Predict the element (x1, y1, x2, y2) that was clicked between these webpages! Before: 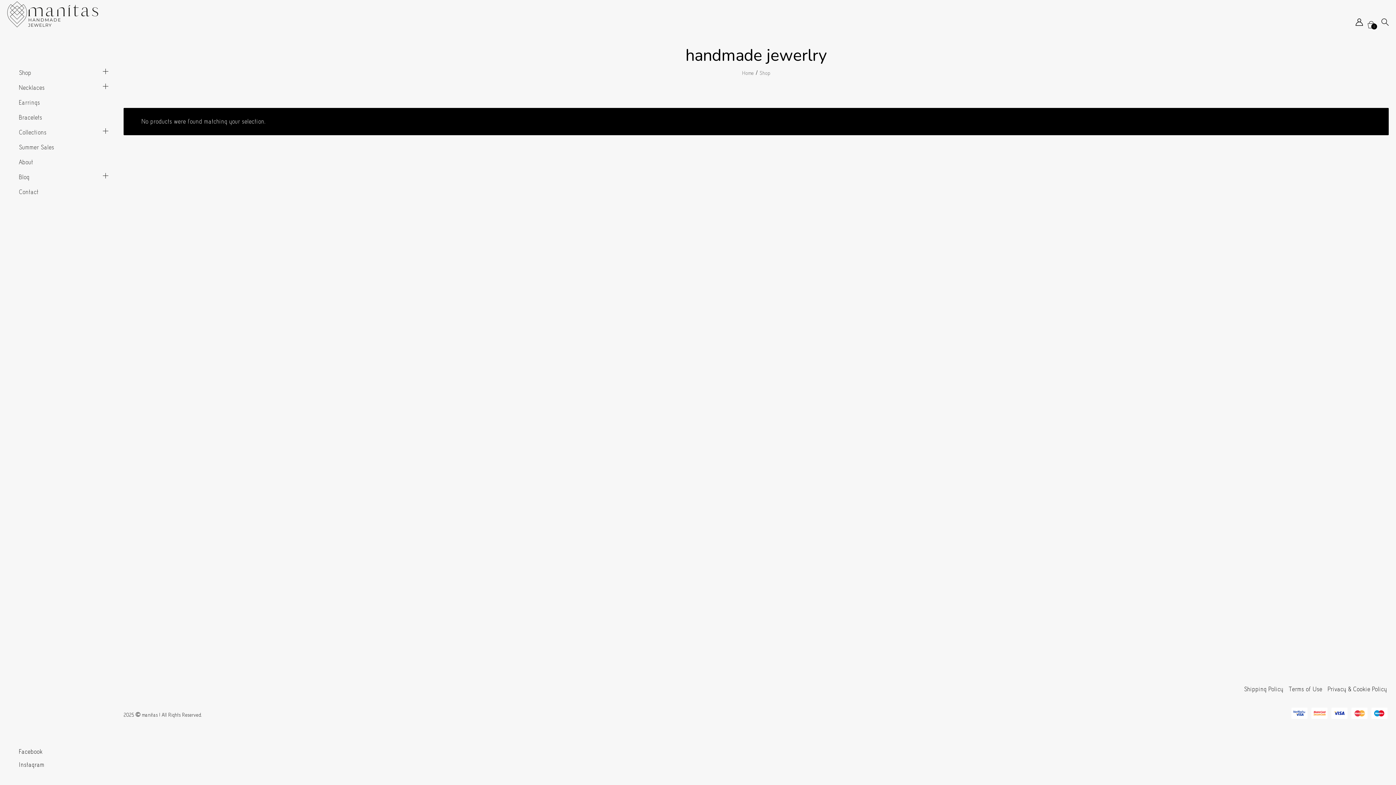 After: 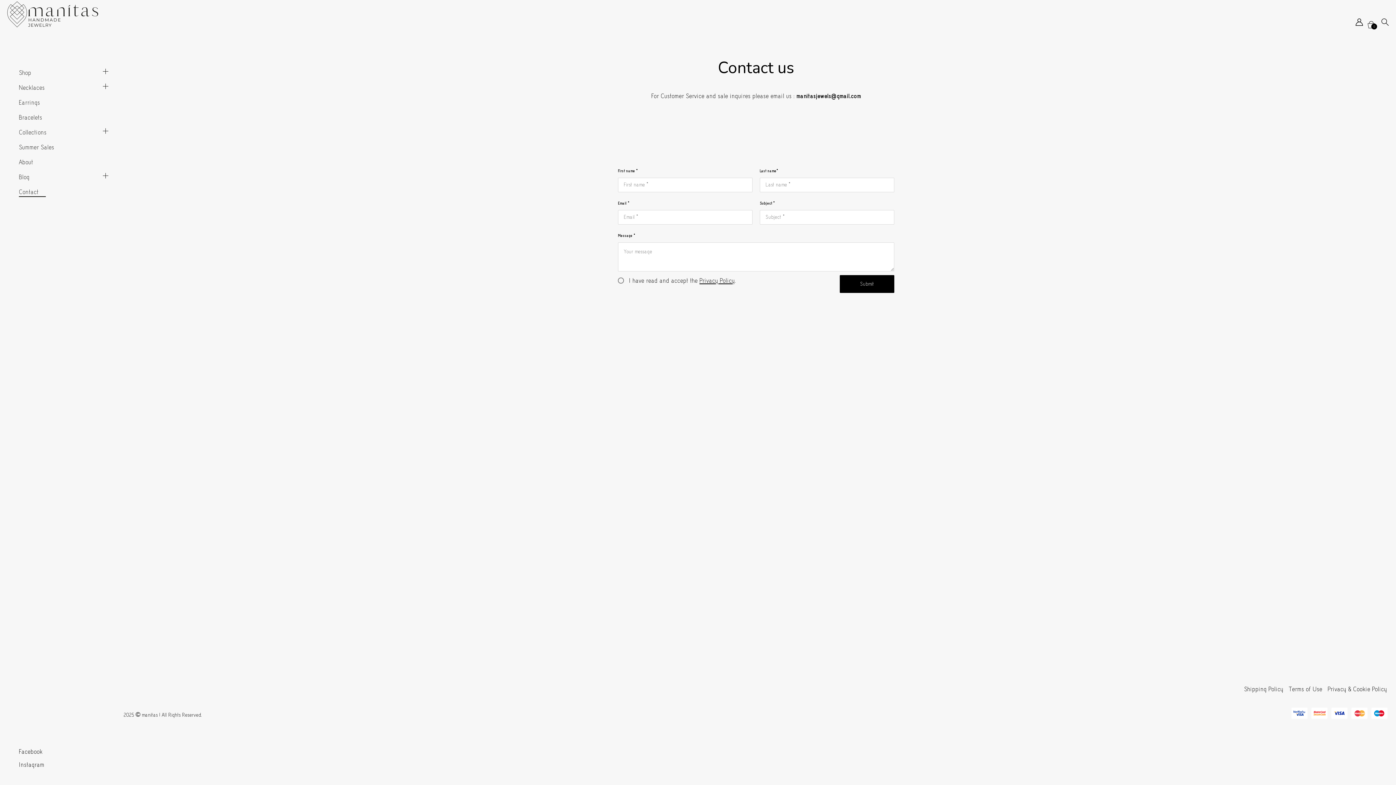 Action: label: Contact bbox: (18, 188, 38, 196)